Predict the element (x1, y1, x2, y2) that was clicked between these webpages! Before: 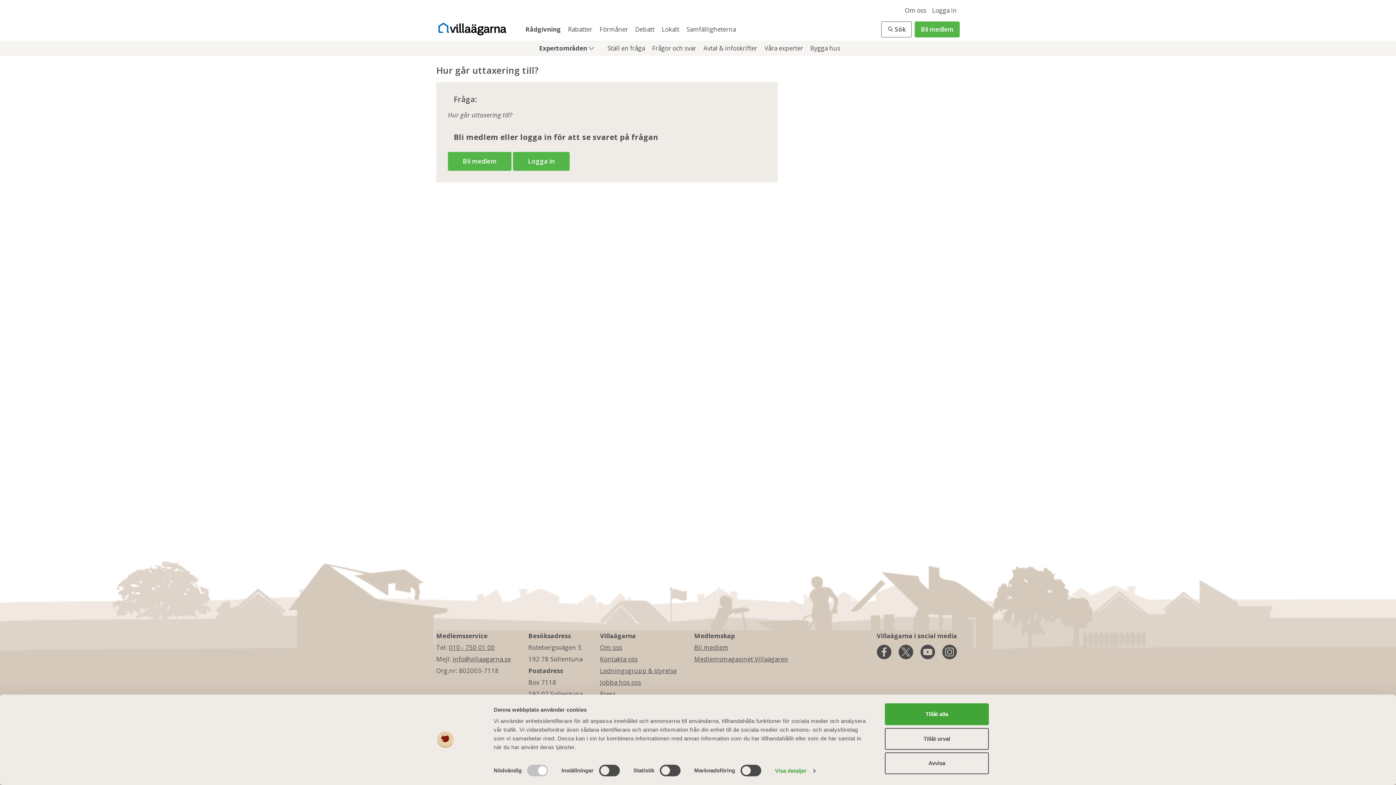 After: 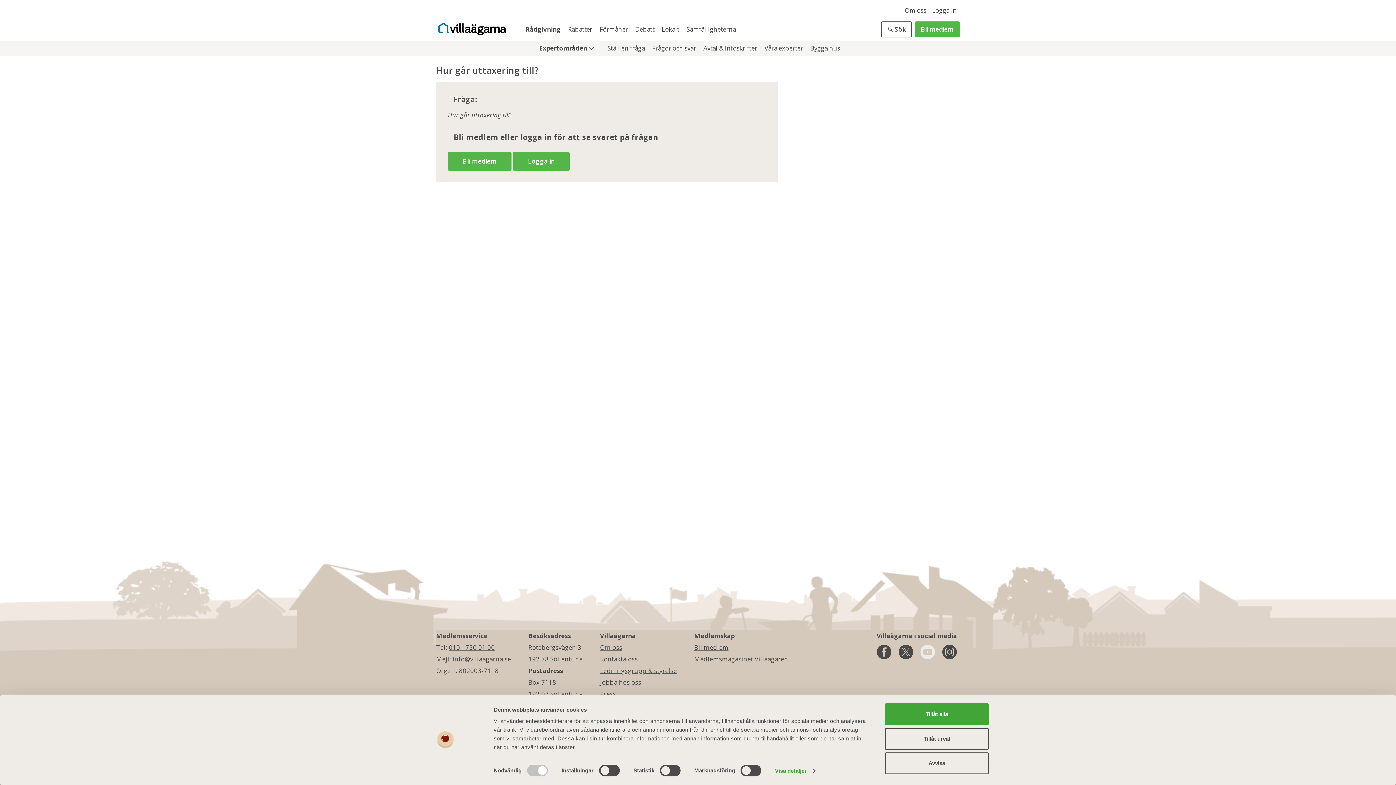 Action: label: youtube bbox: (917, 645, 938, 659)